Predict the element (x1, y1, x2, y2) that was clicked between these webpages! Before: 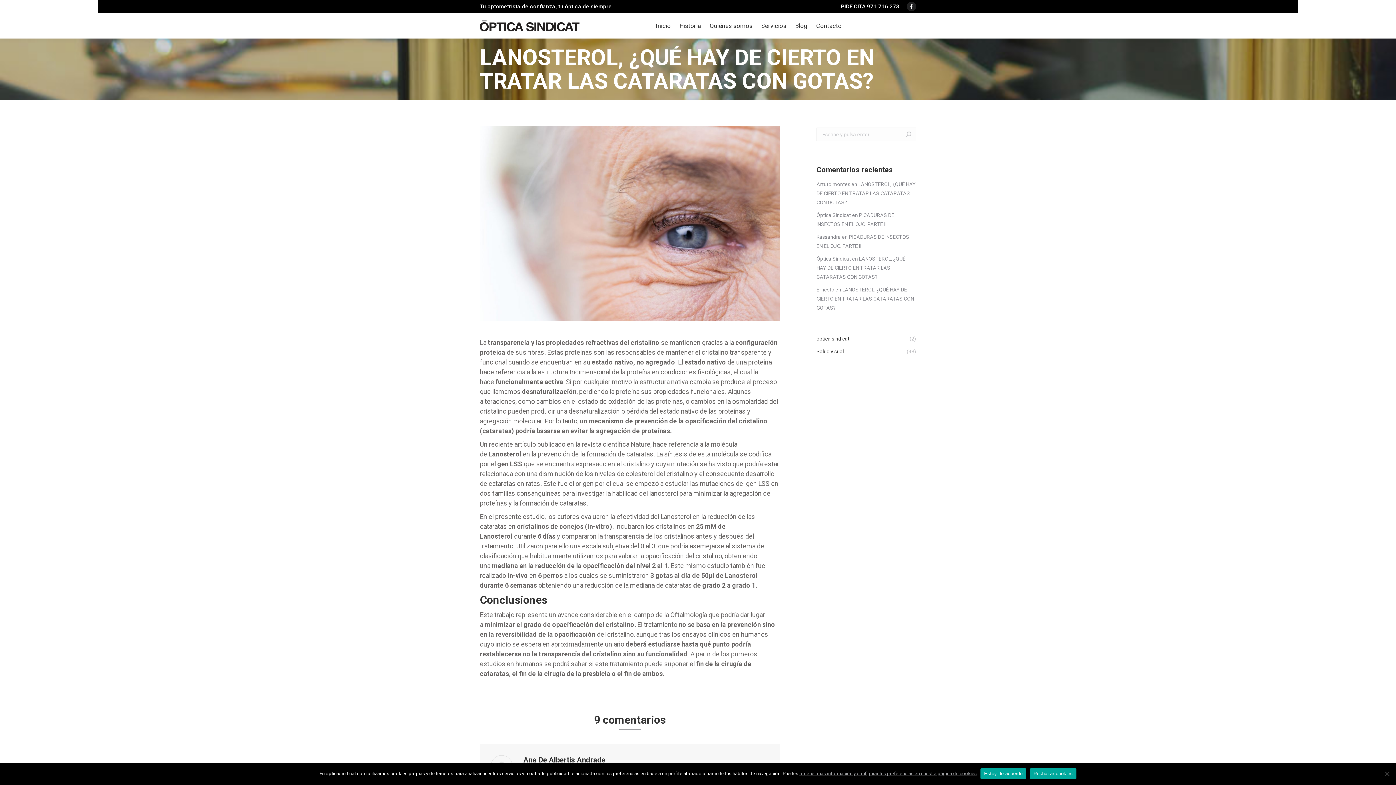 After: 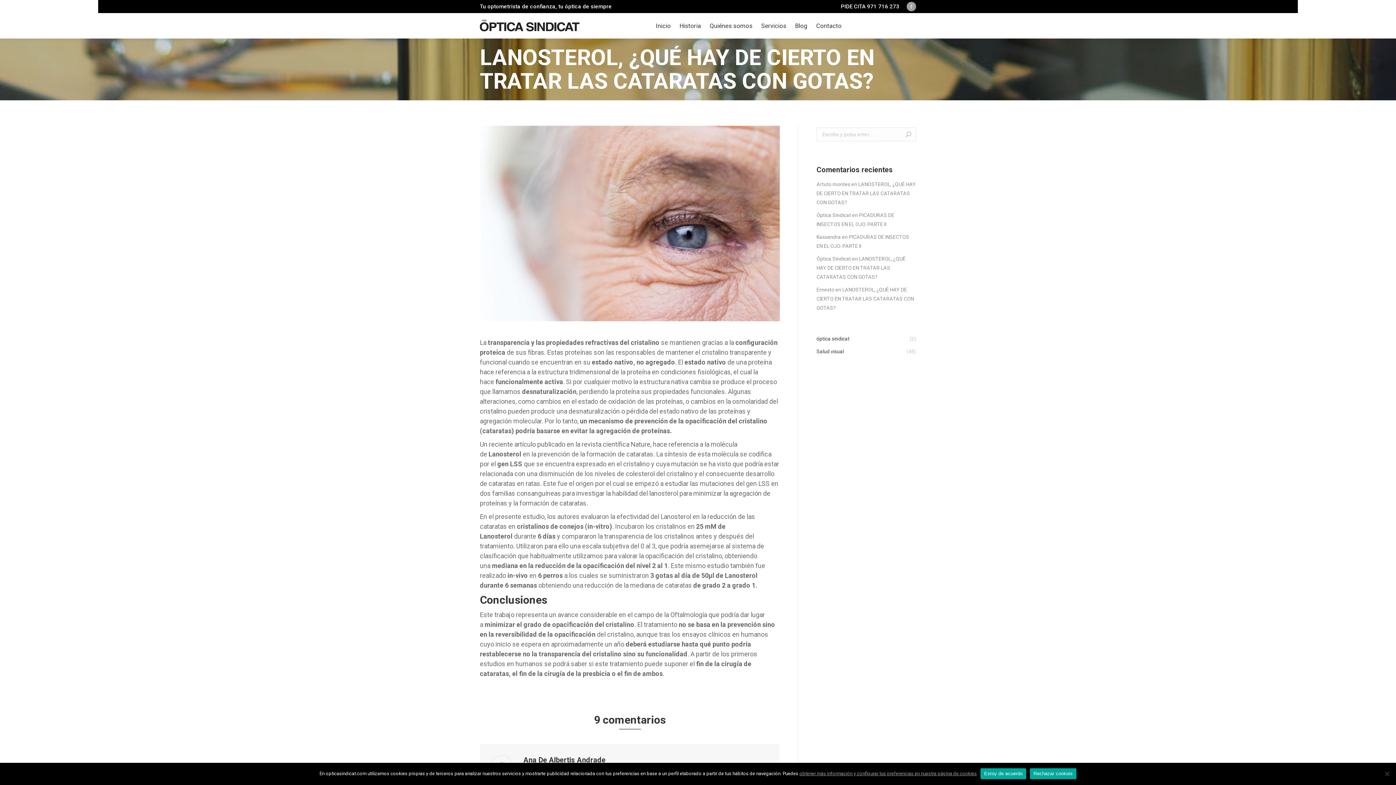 Action: label: Facebook page opens in new window bbox: (906, 1, 916, 11)